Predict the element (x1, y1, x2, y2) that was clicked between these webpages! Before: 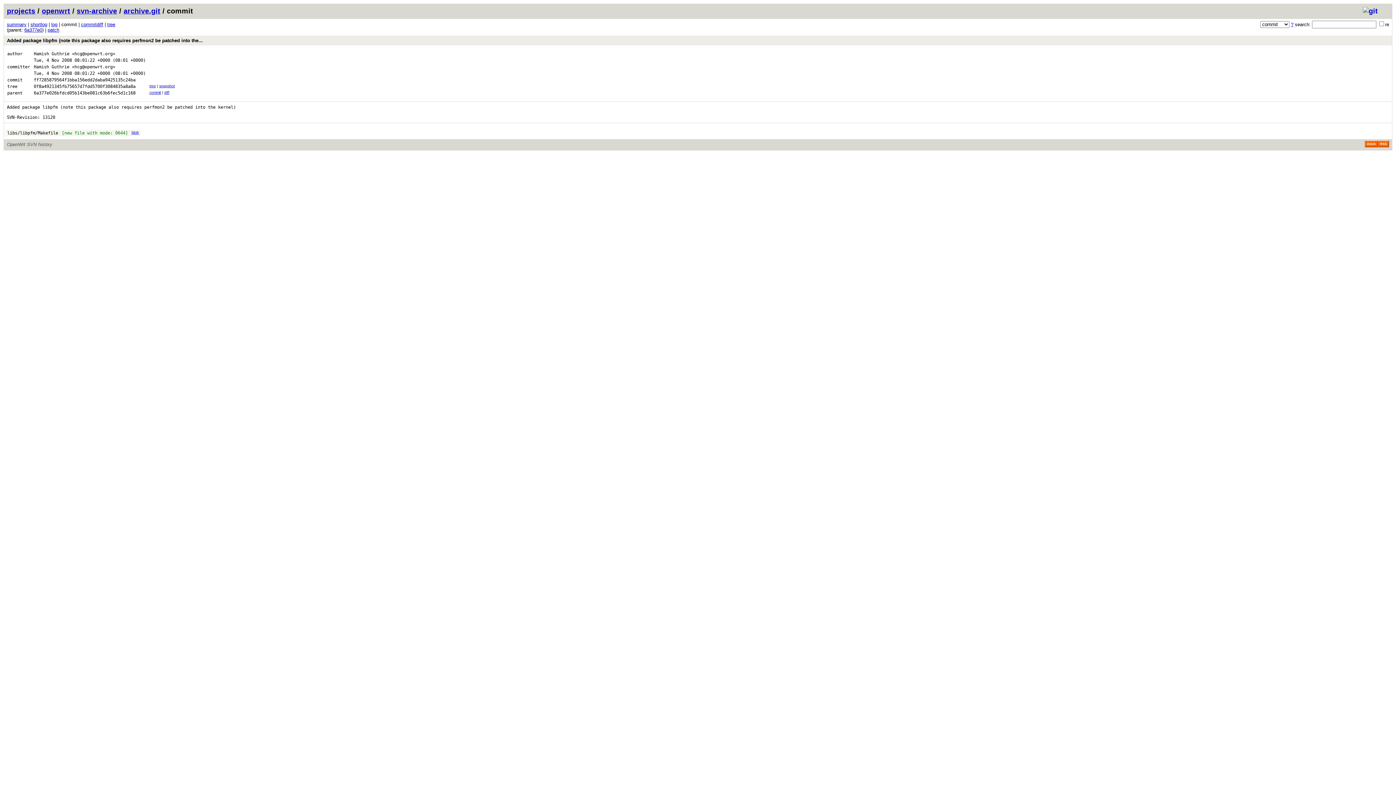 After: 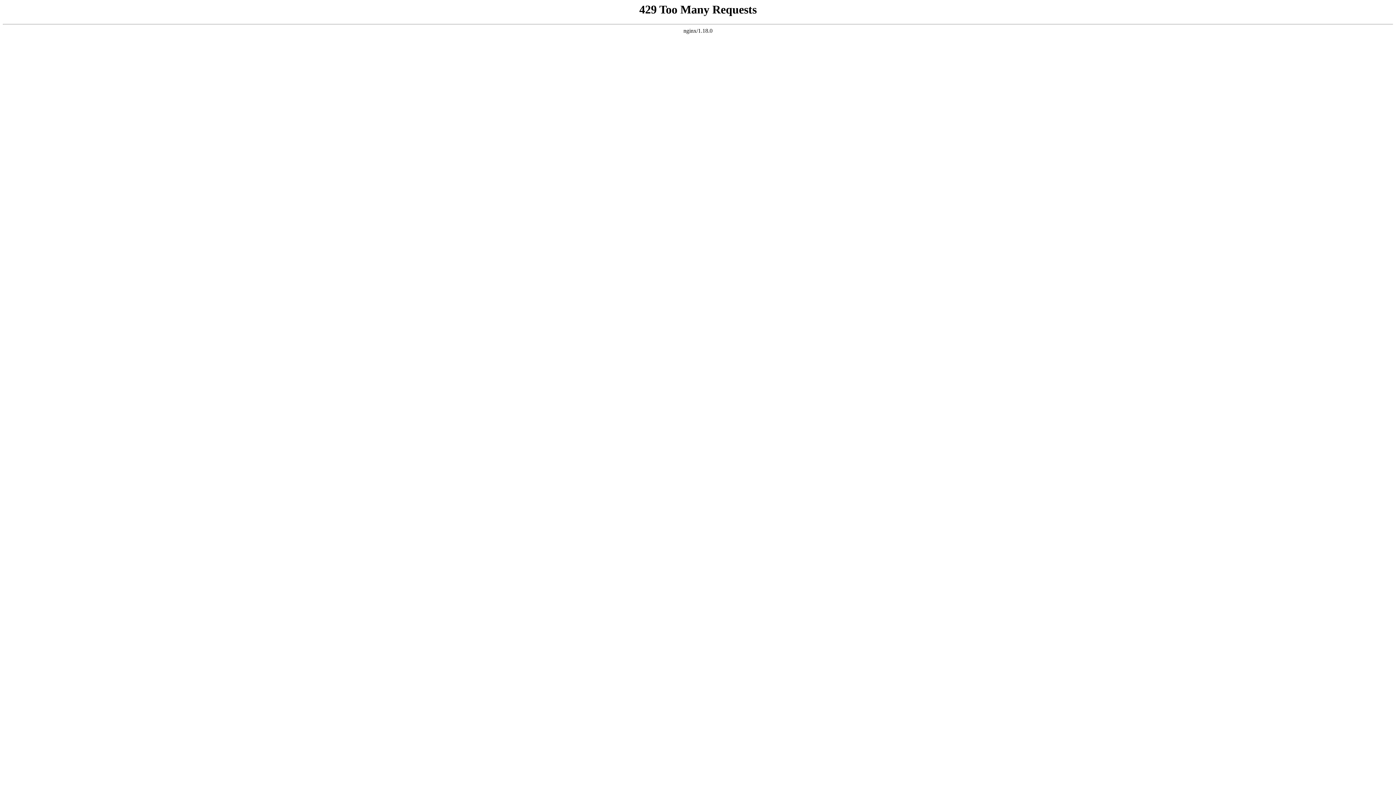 Action: label: 6a377e026bfdcd05b143be081c63b6fec5d1c168 bbox: (33, 90, 135, 95)